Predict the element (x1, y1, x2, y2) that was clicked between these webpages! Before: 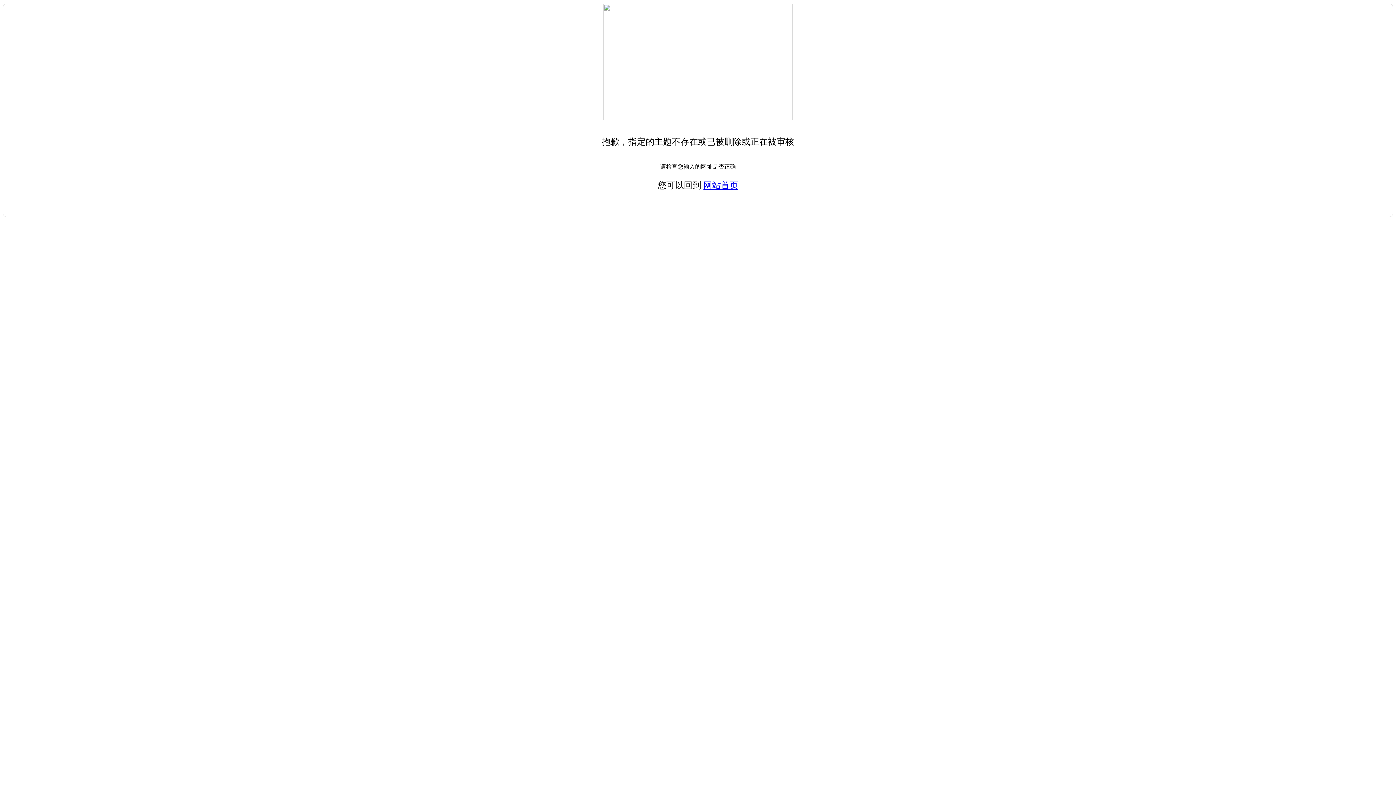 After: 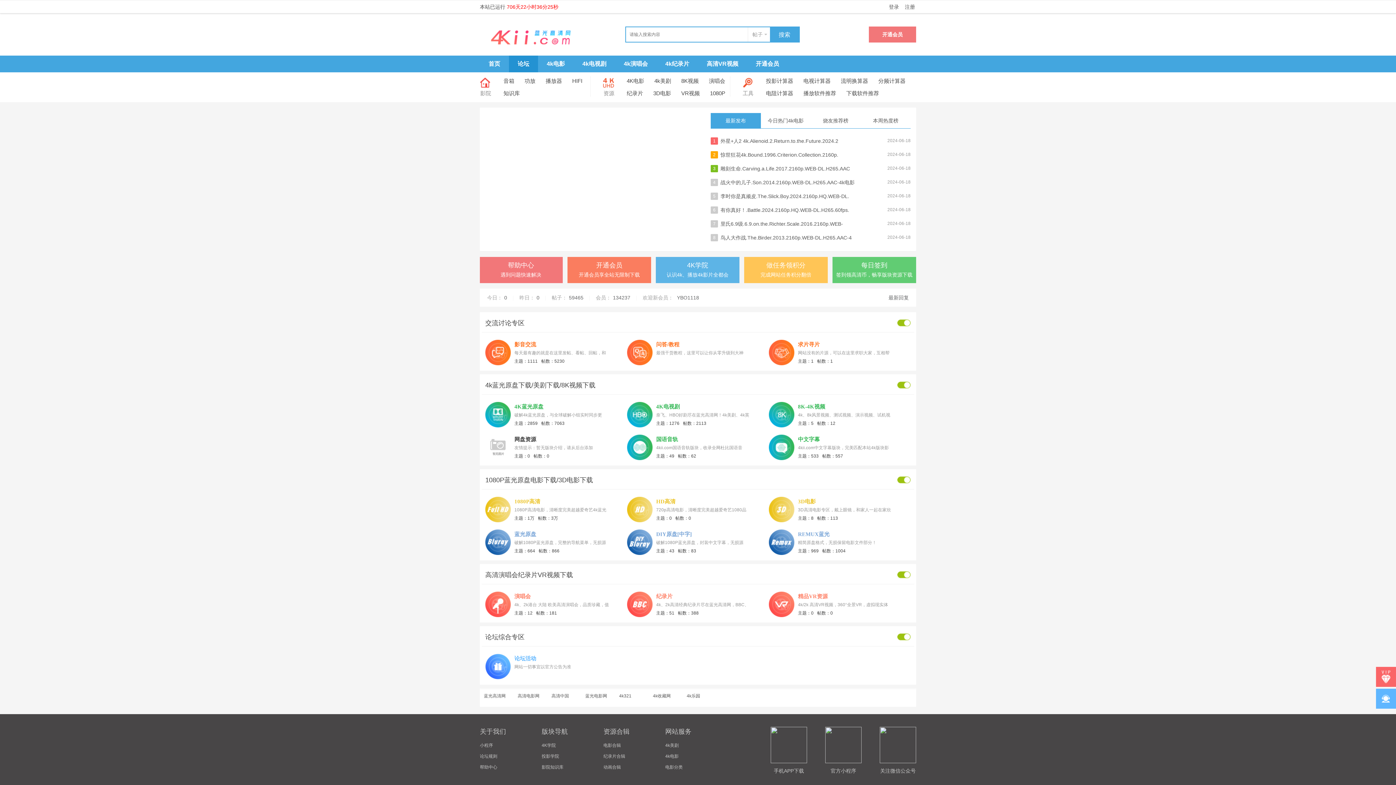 Action: label: 网站首页 bbox: (703, 180, 738, 190)